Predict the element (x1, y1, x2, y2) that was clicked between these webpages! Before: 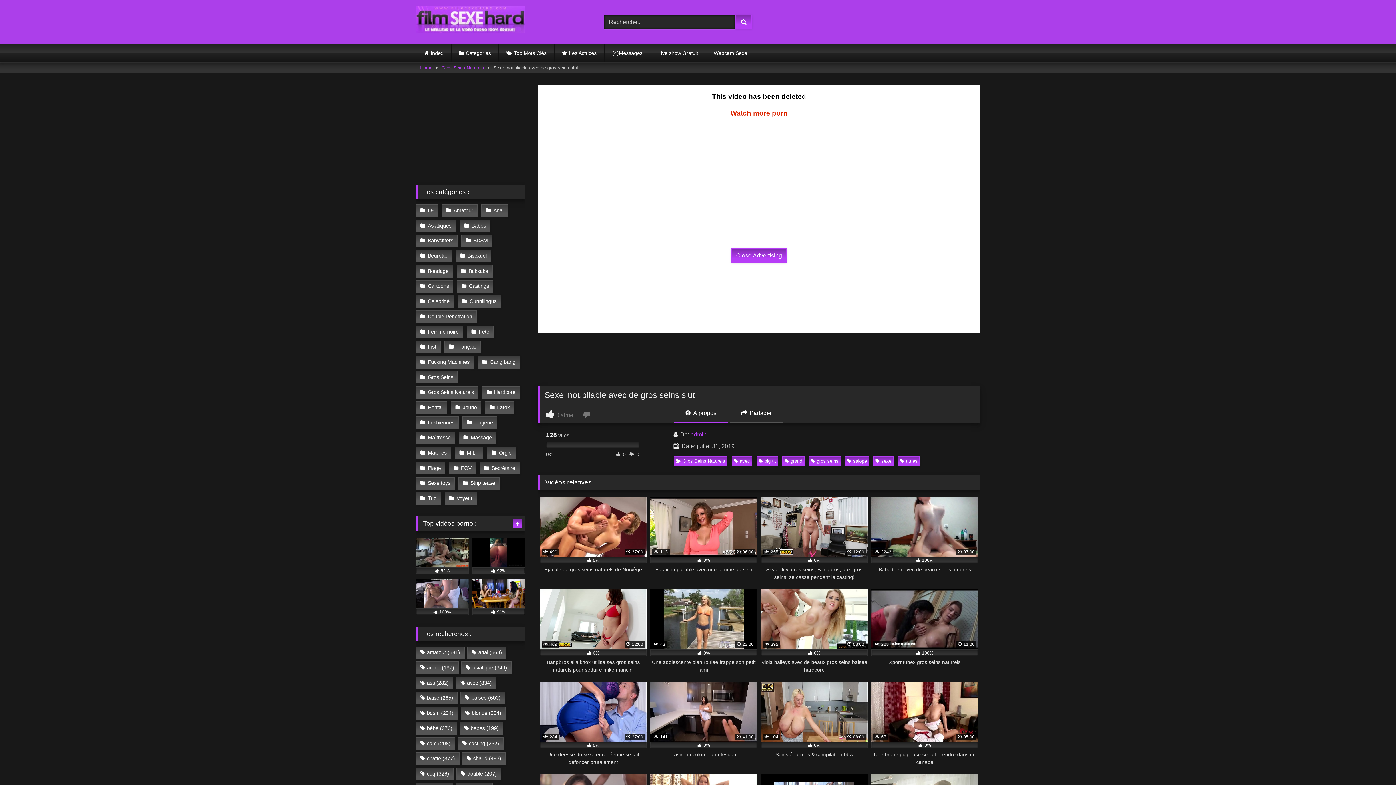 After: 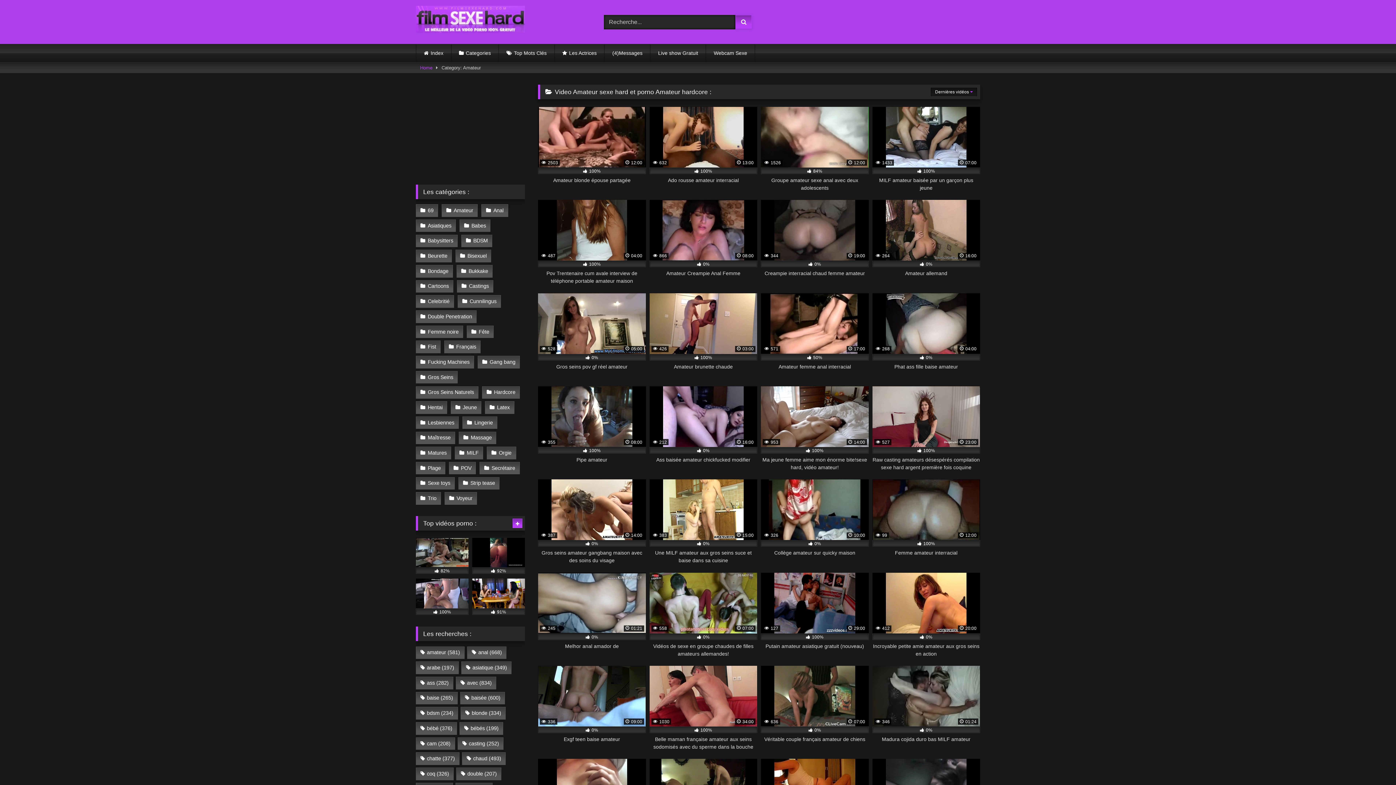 Action: label: Amateur bbox: (441, 204, 477, 217)